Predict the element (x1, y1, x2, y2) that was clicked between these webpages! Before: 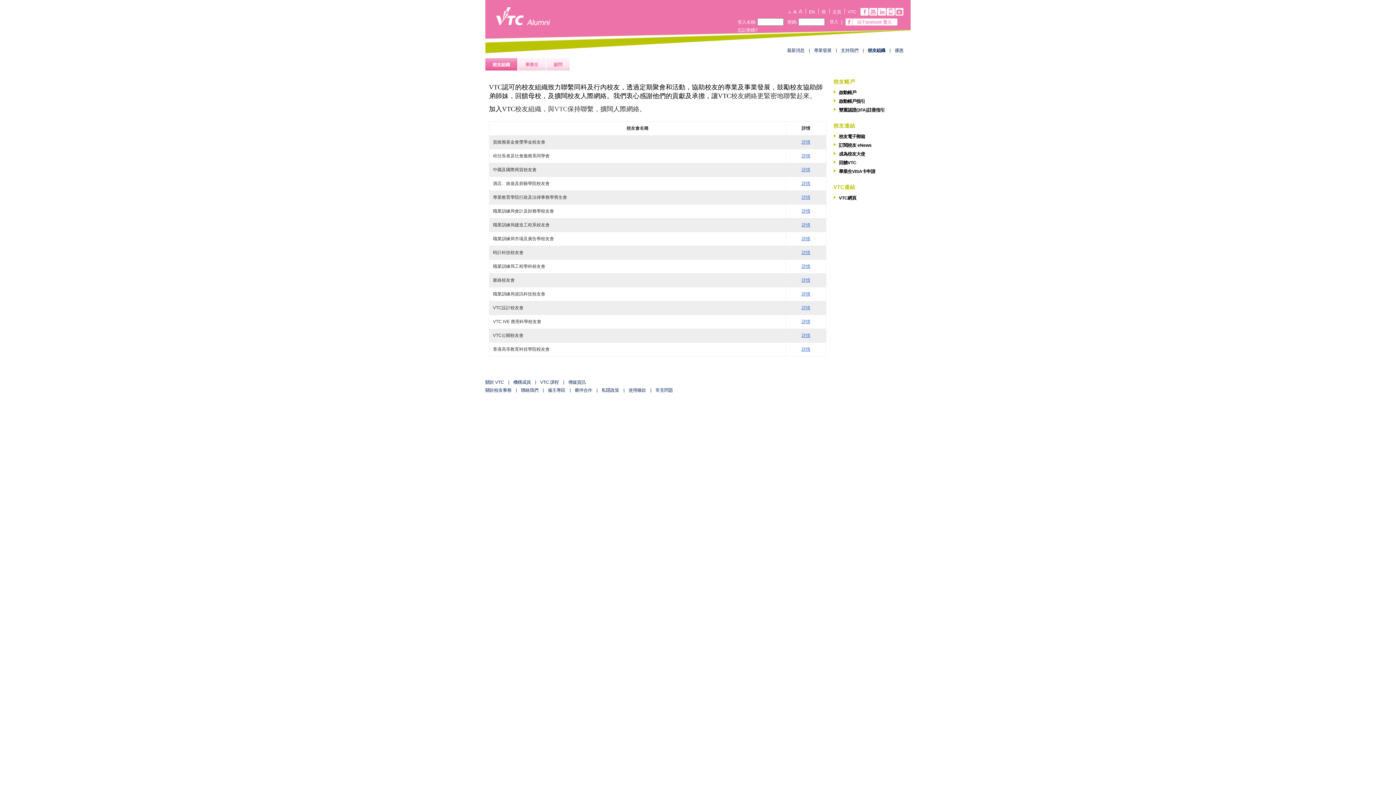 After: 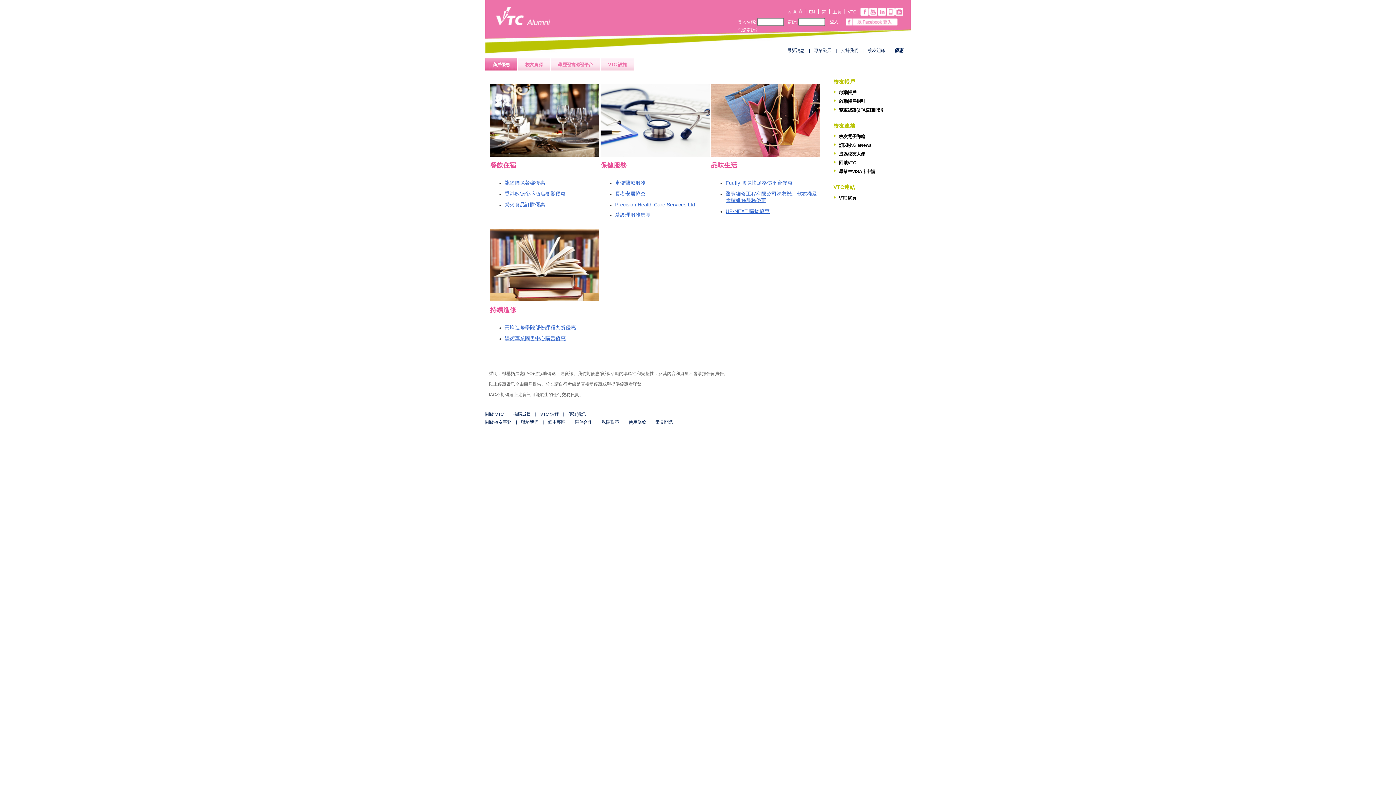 Action: label: 優惠 bbox: (894, 48, 903, 53)